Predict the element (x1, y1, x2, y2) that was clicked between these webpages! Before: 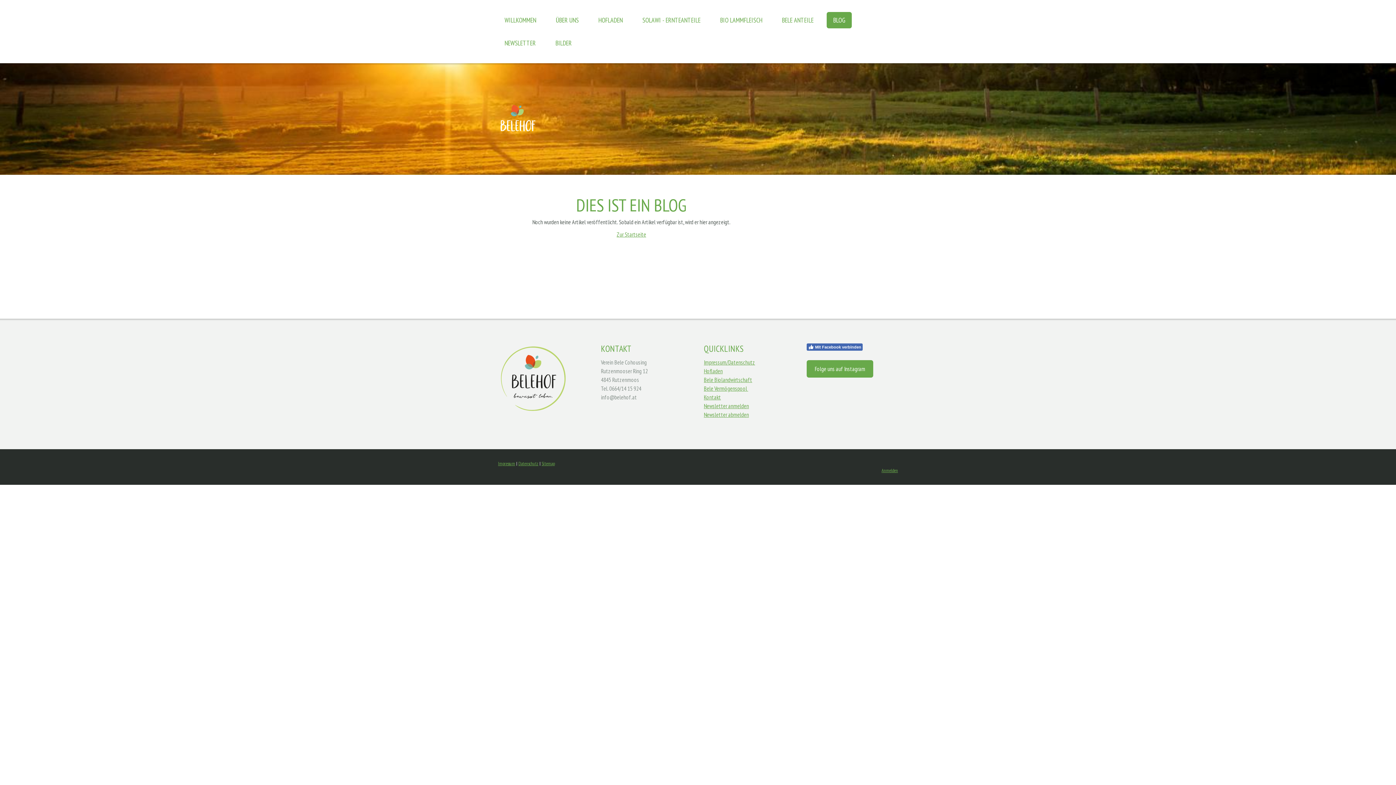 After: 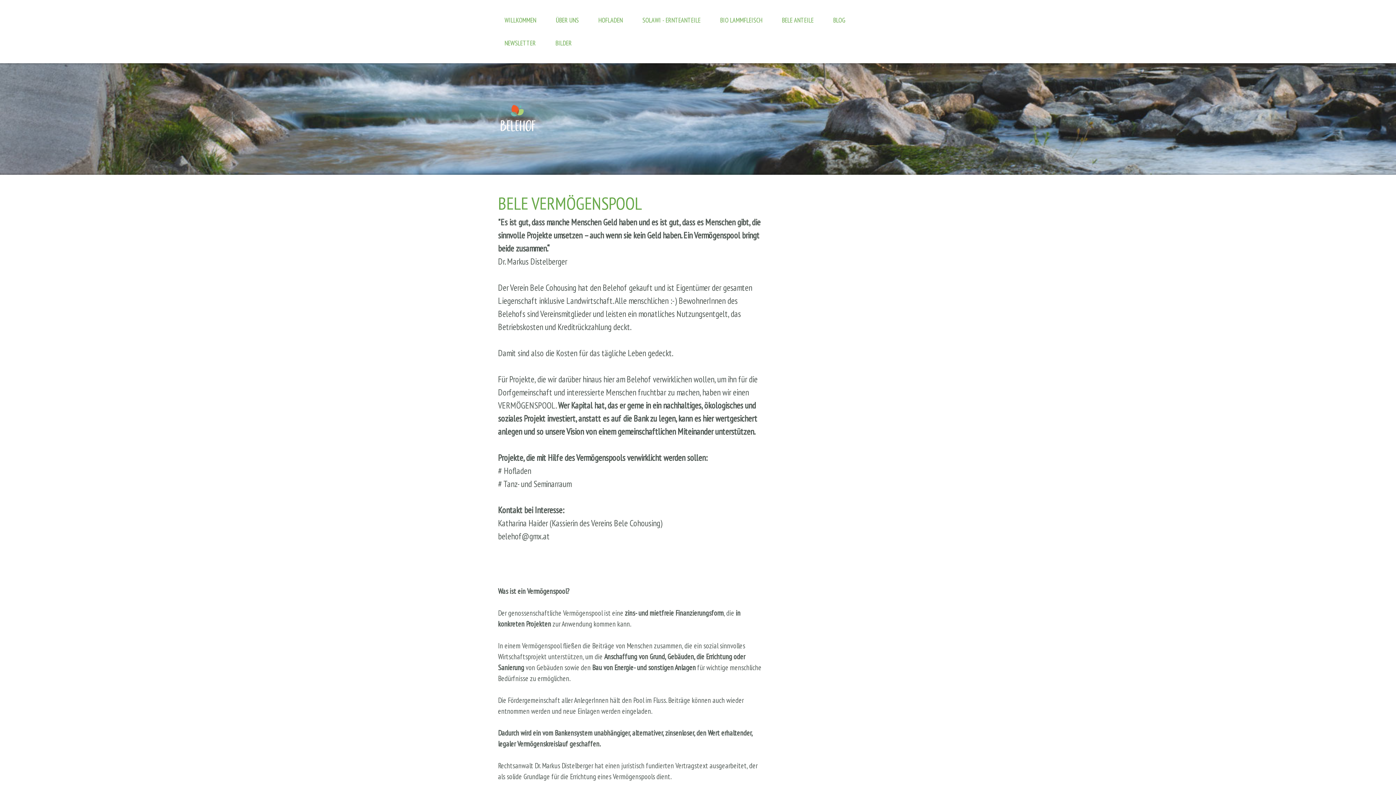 Action: label: Bele Vermögenspool  bbox: (704, 385, 748, 392)